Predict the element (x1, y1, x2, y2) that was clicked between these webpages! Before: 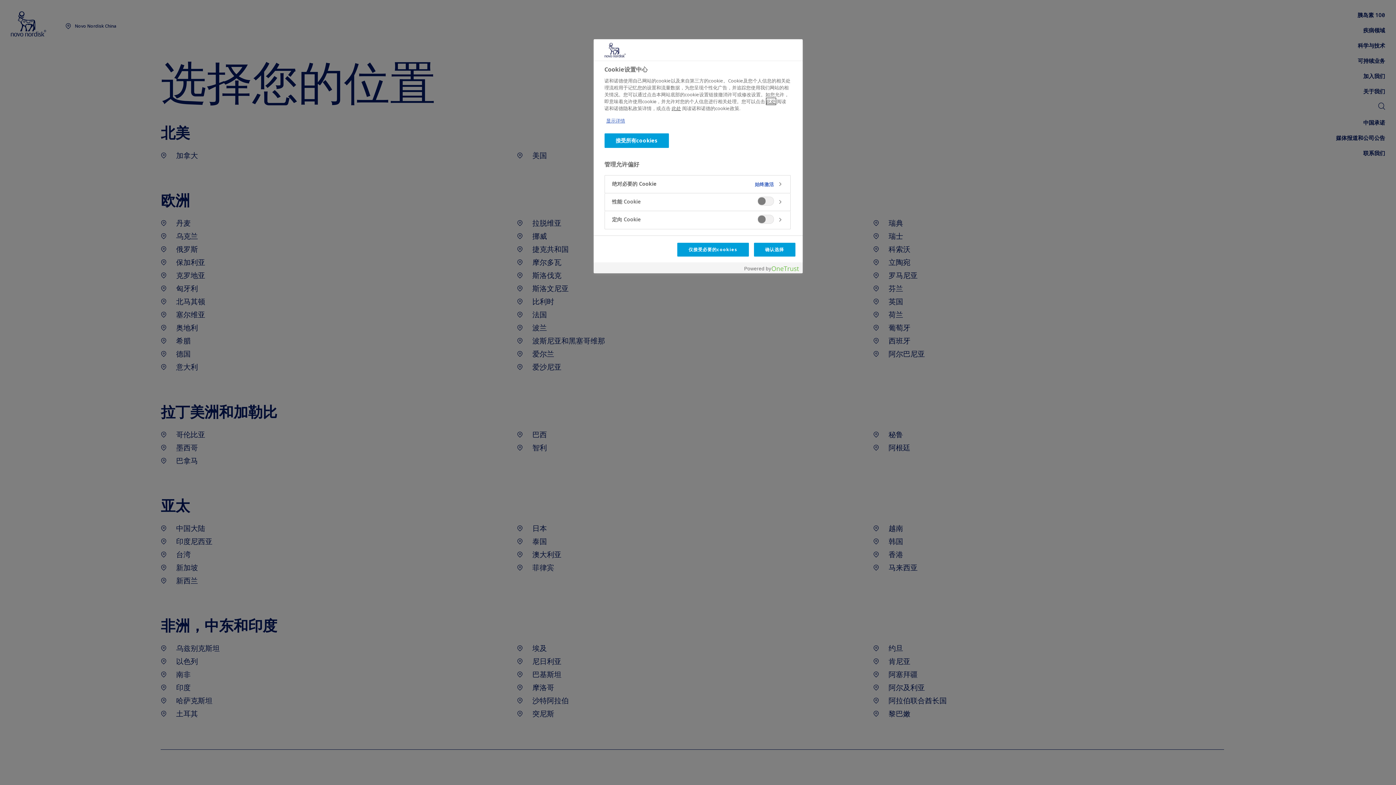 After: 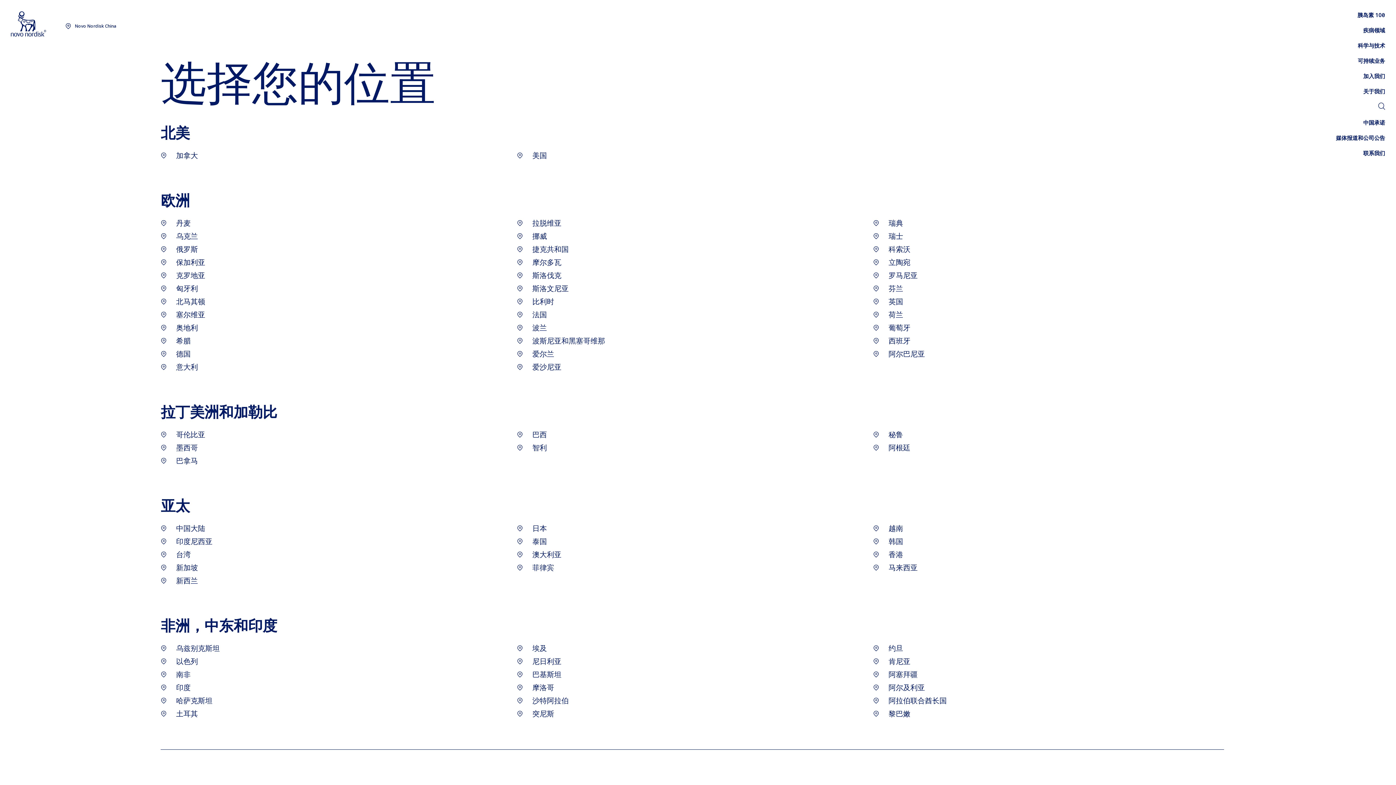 Action: bbox: (604, 133, 669, 148) label: 接受所有cookies